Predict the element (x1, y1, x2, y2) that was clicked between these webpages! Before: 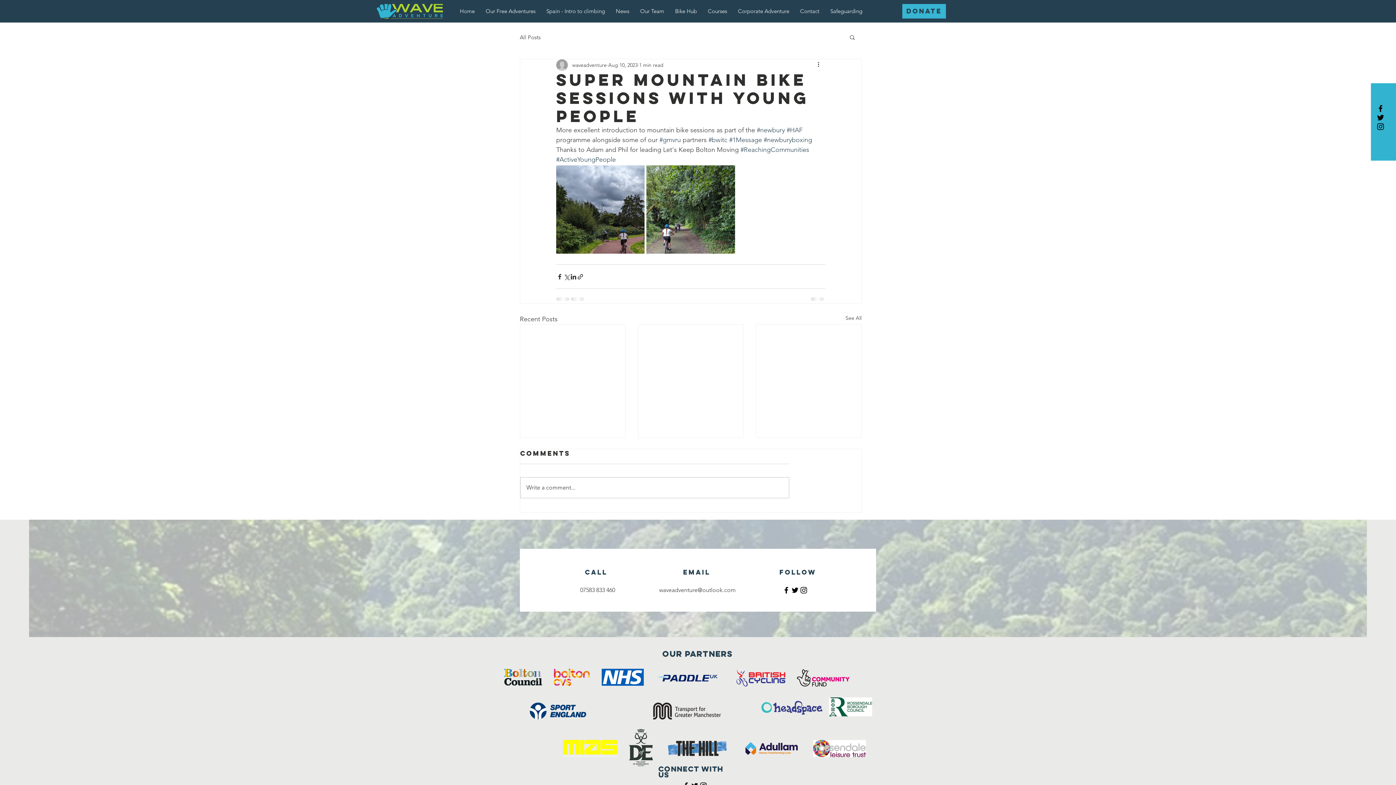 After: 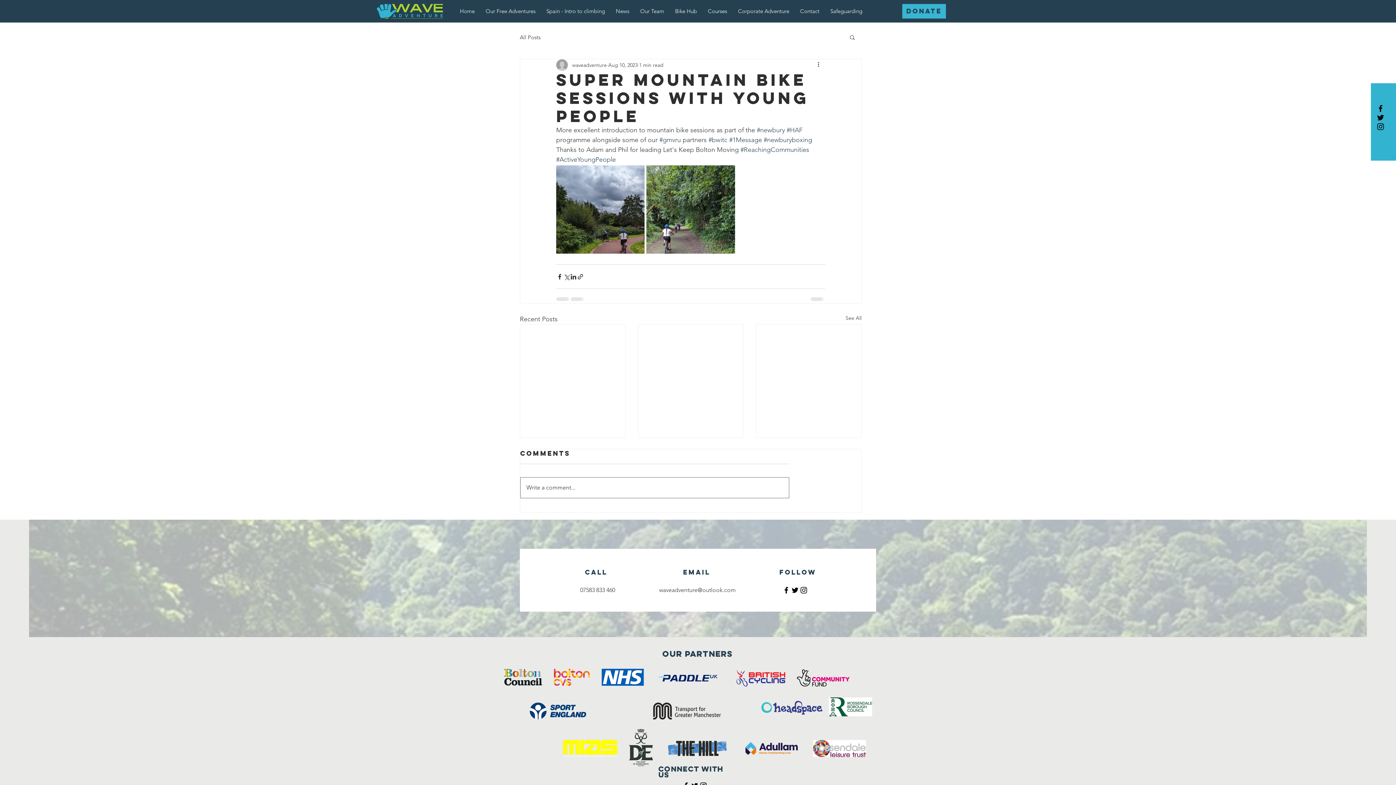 Action: label: Write a comment... bbox: (520, 477, 789, 498)